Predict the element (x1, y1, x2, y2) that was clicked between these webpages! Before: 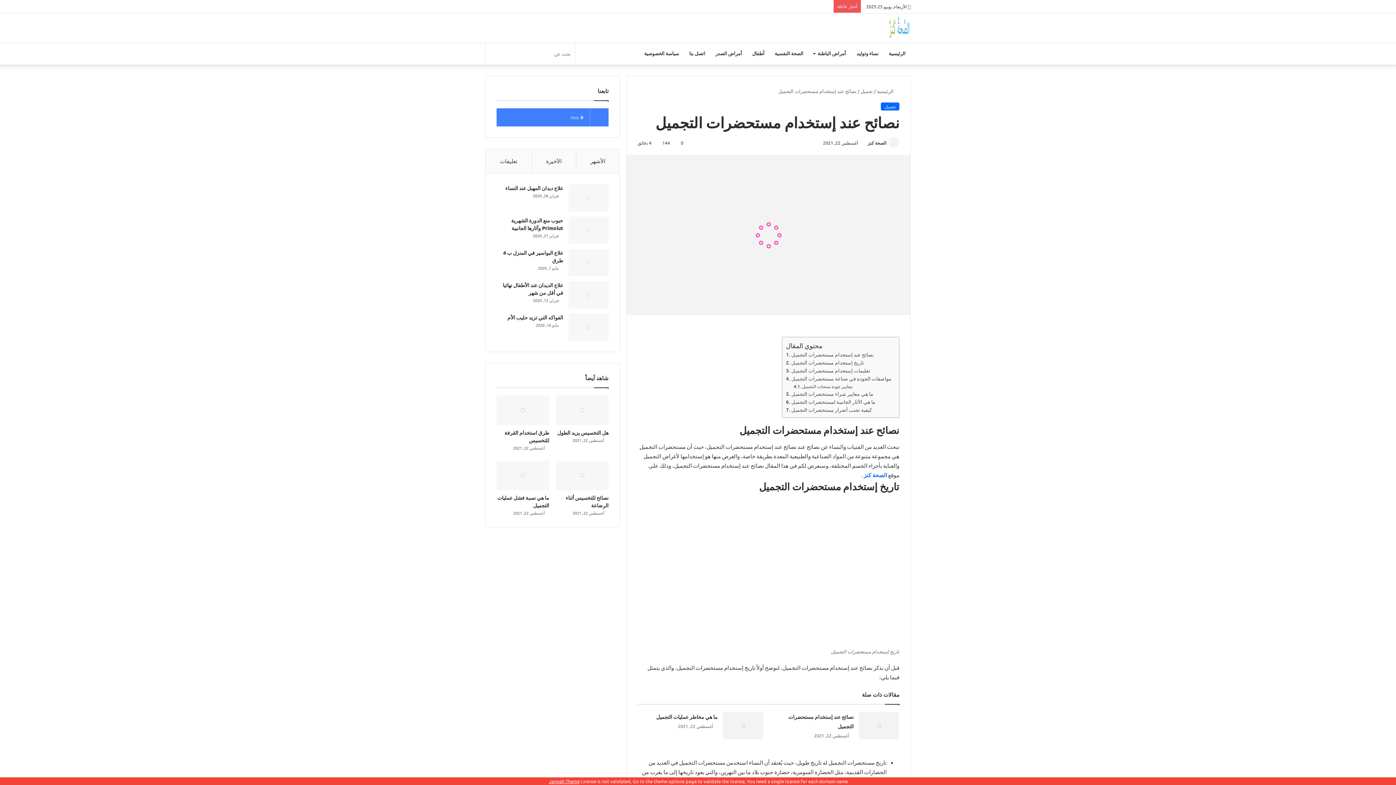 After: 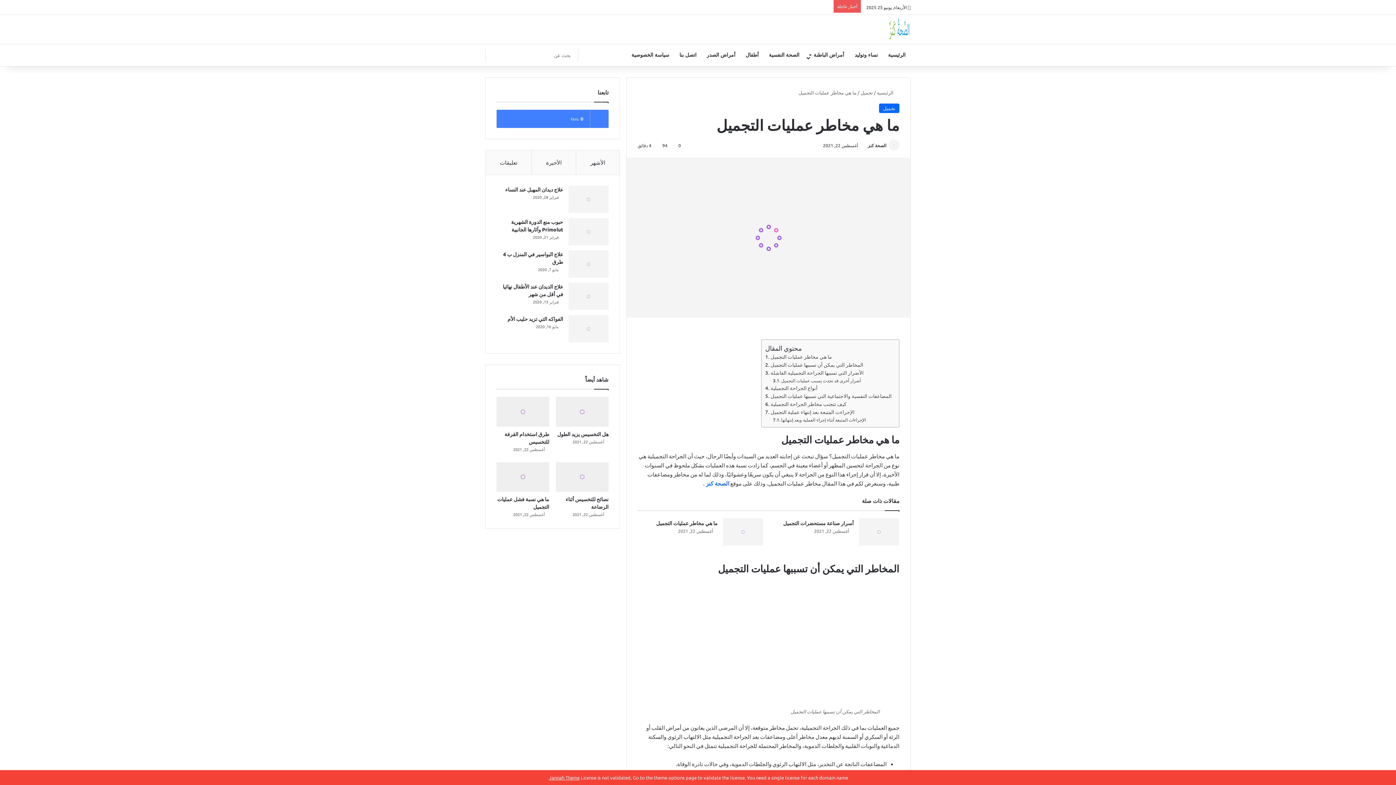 Action: label: ما هي مخاطر عمليات التجميل bbox: (723, 712, 763, 739)